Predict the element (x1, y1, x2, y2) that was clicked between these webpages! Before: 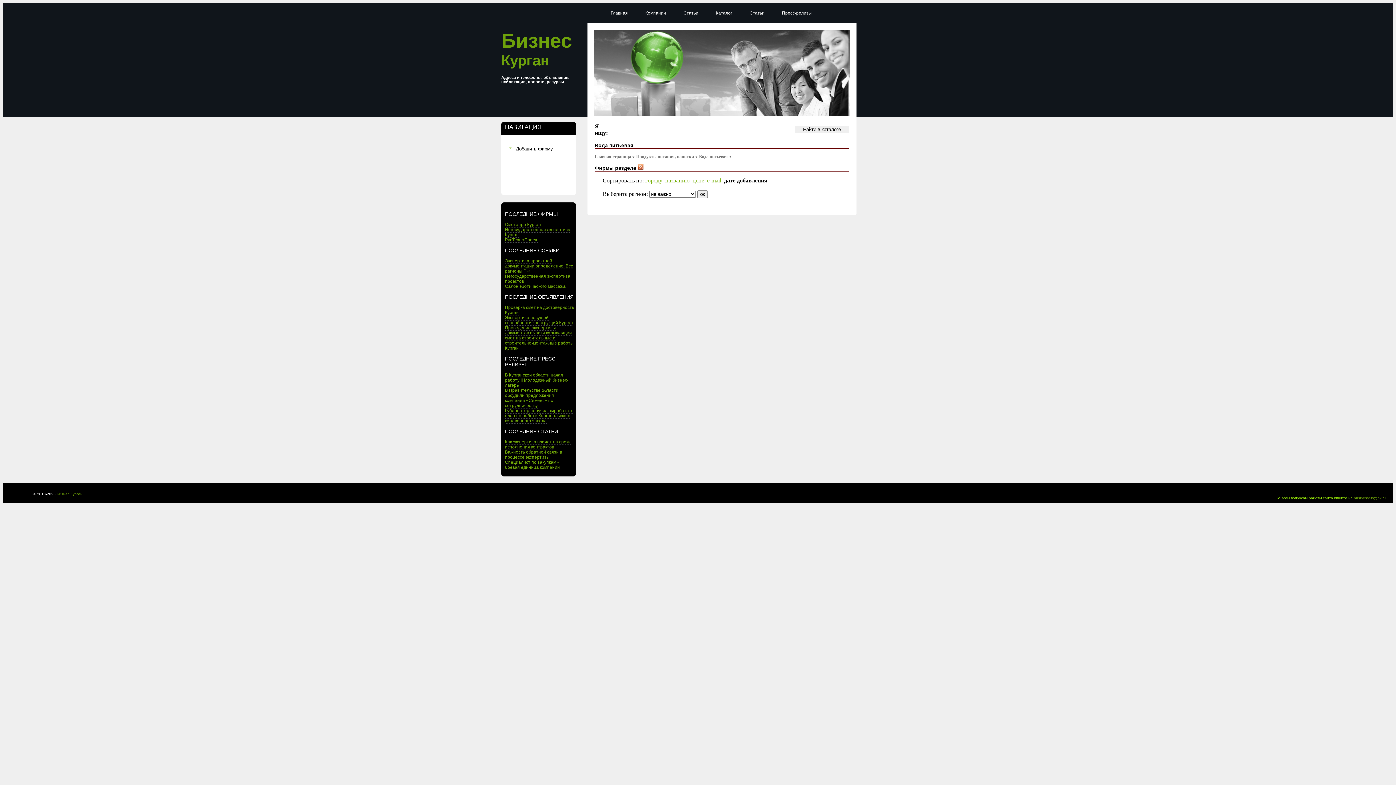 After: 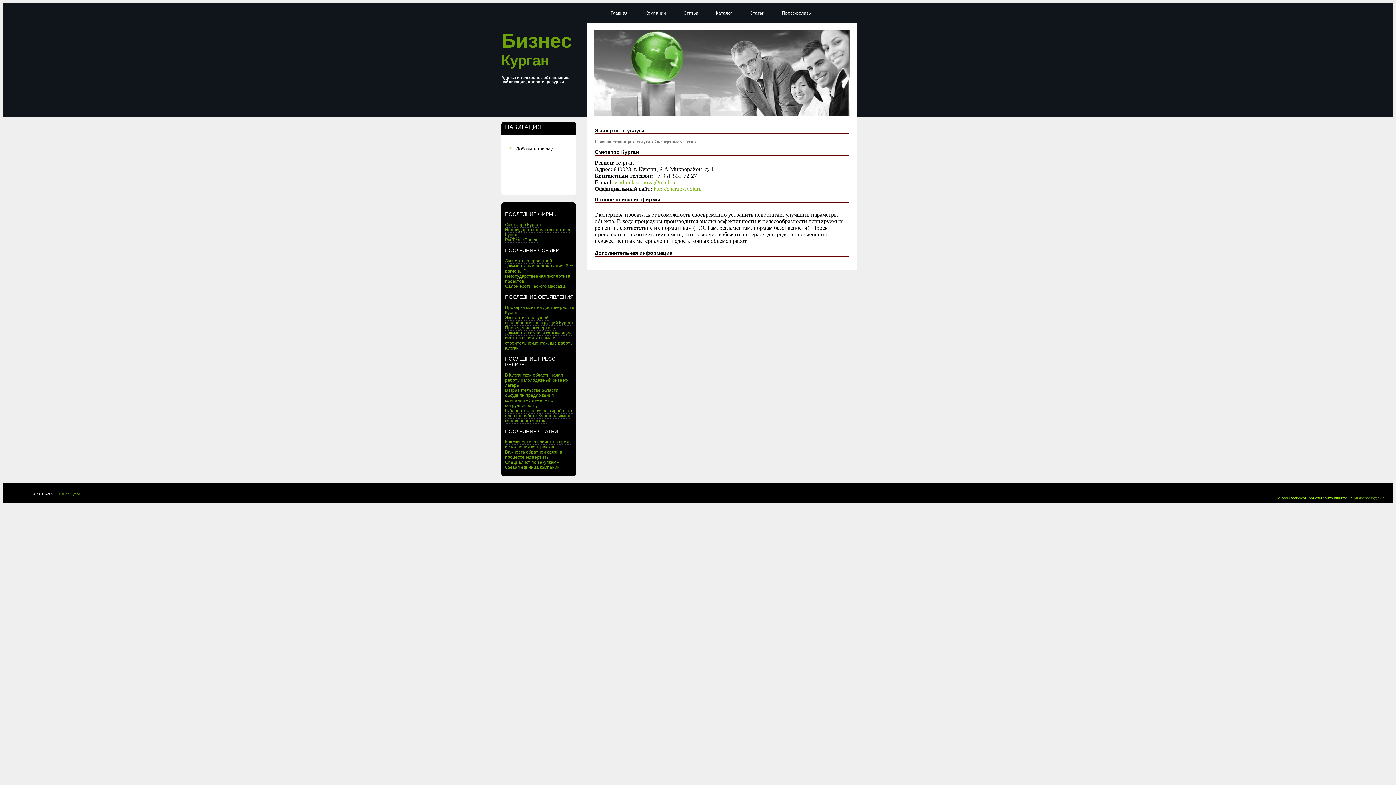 Action: bbox: (505, 222, 541, 227) label: Сметапро Курган